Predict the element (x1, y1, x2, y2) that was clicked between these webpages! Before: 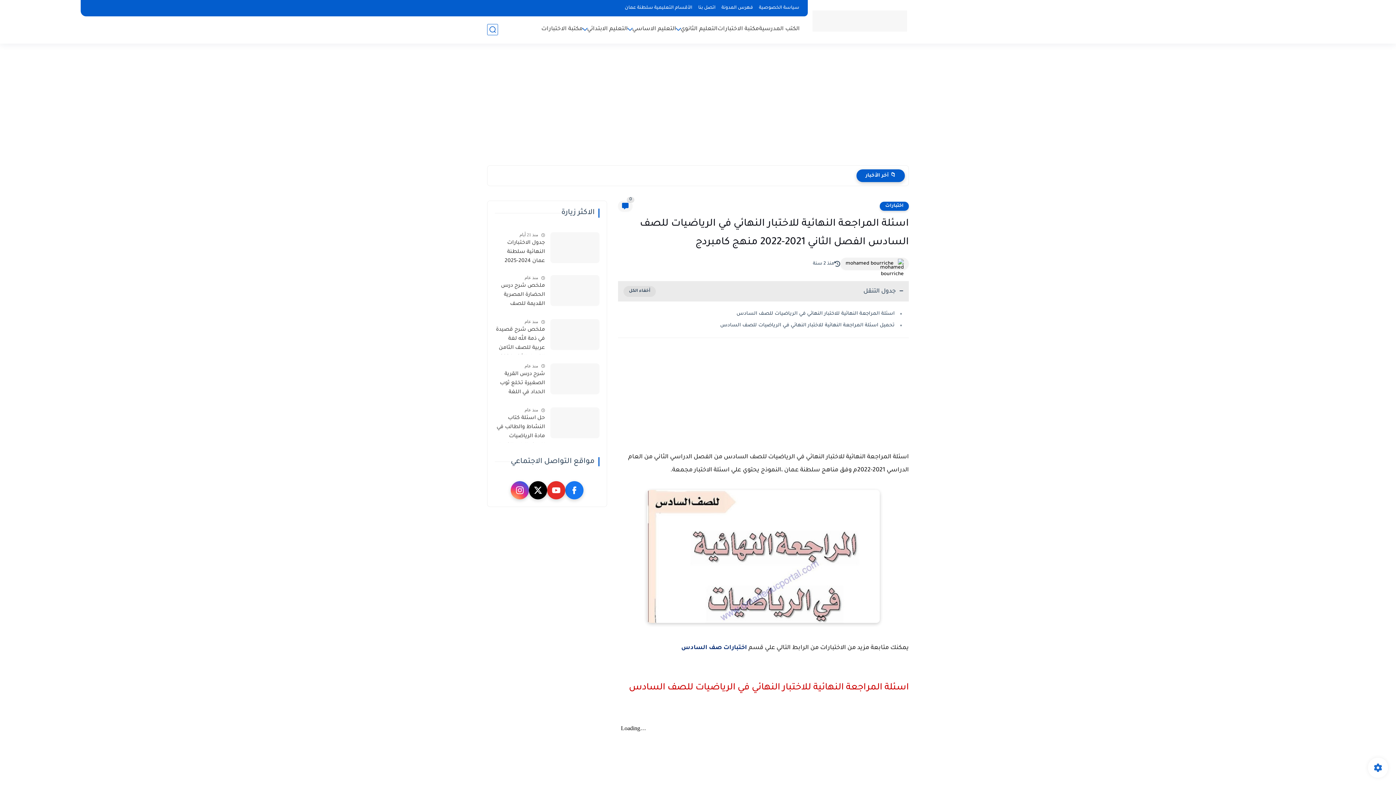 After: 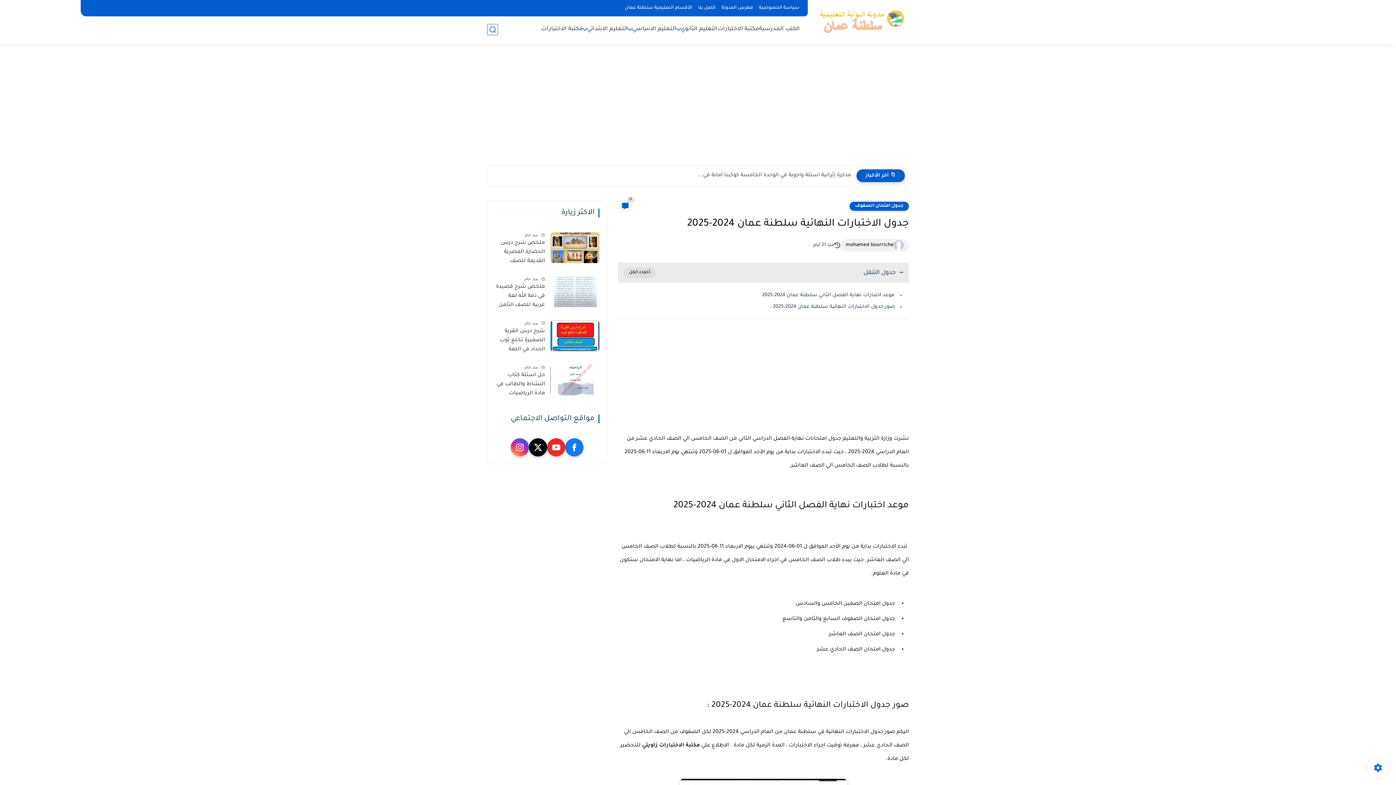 Action: bbox: (550, 232, 599, 263)